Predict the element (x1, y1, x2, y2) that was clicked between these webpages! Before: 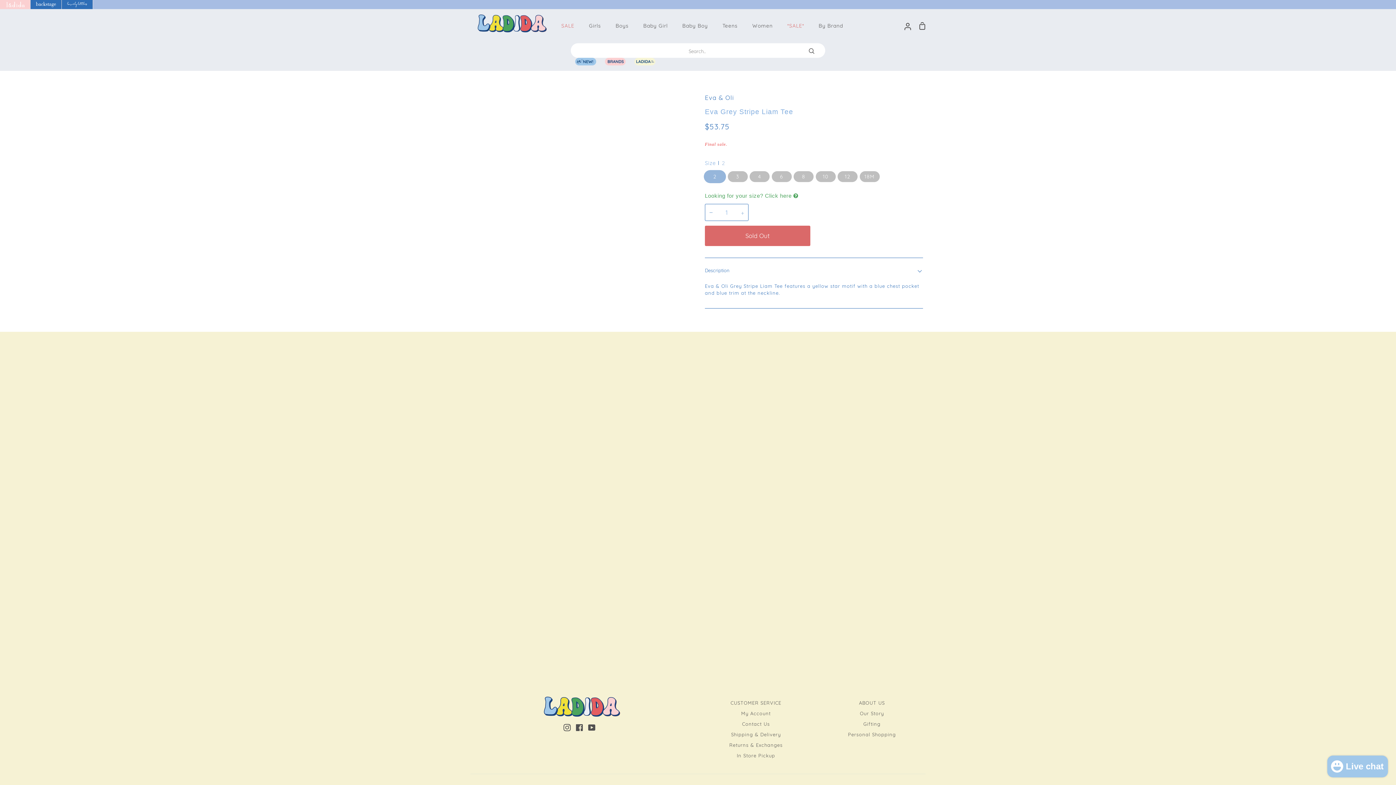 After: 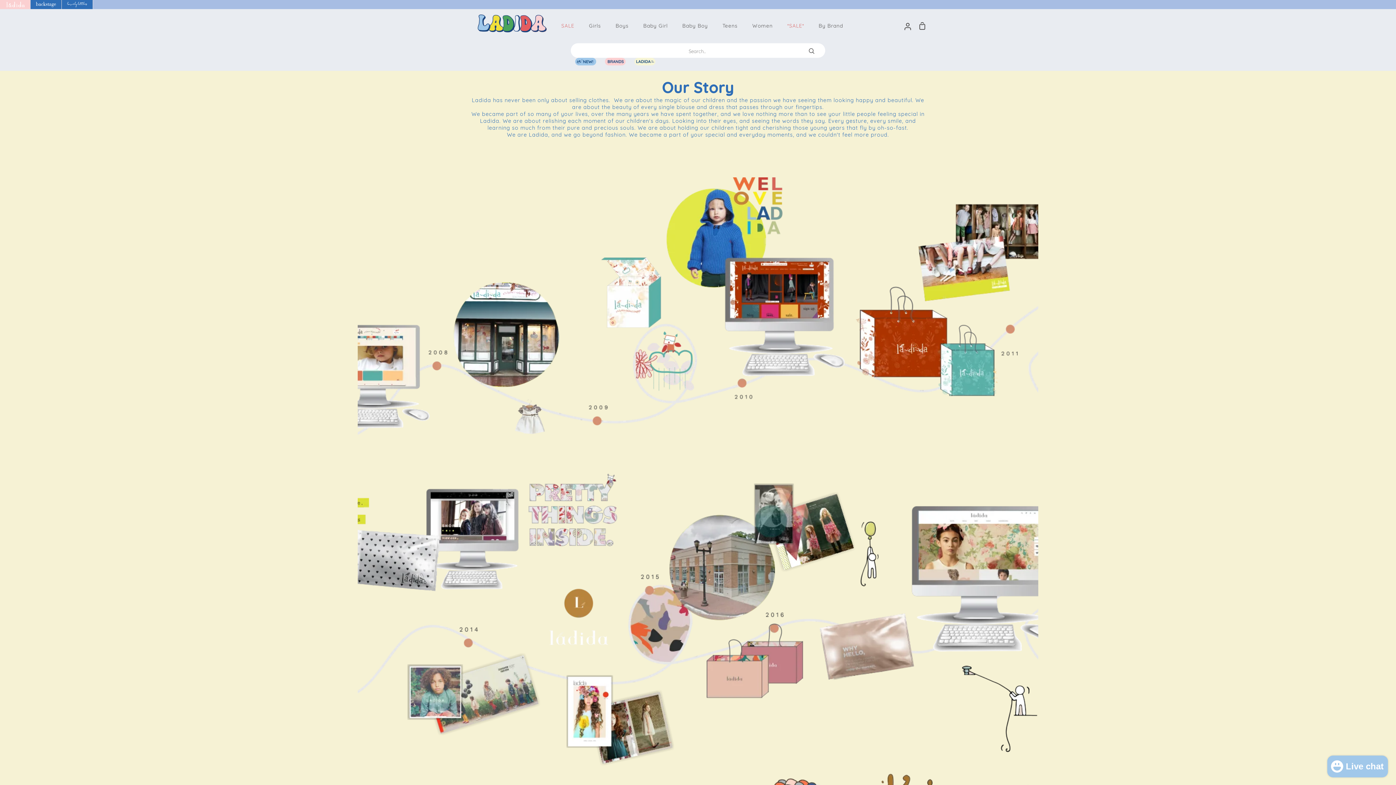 Action: bbox: (859, 700, 885, 706) label: ABOUT US